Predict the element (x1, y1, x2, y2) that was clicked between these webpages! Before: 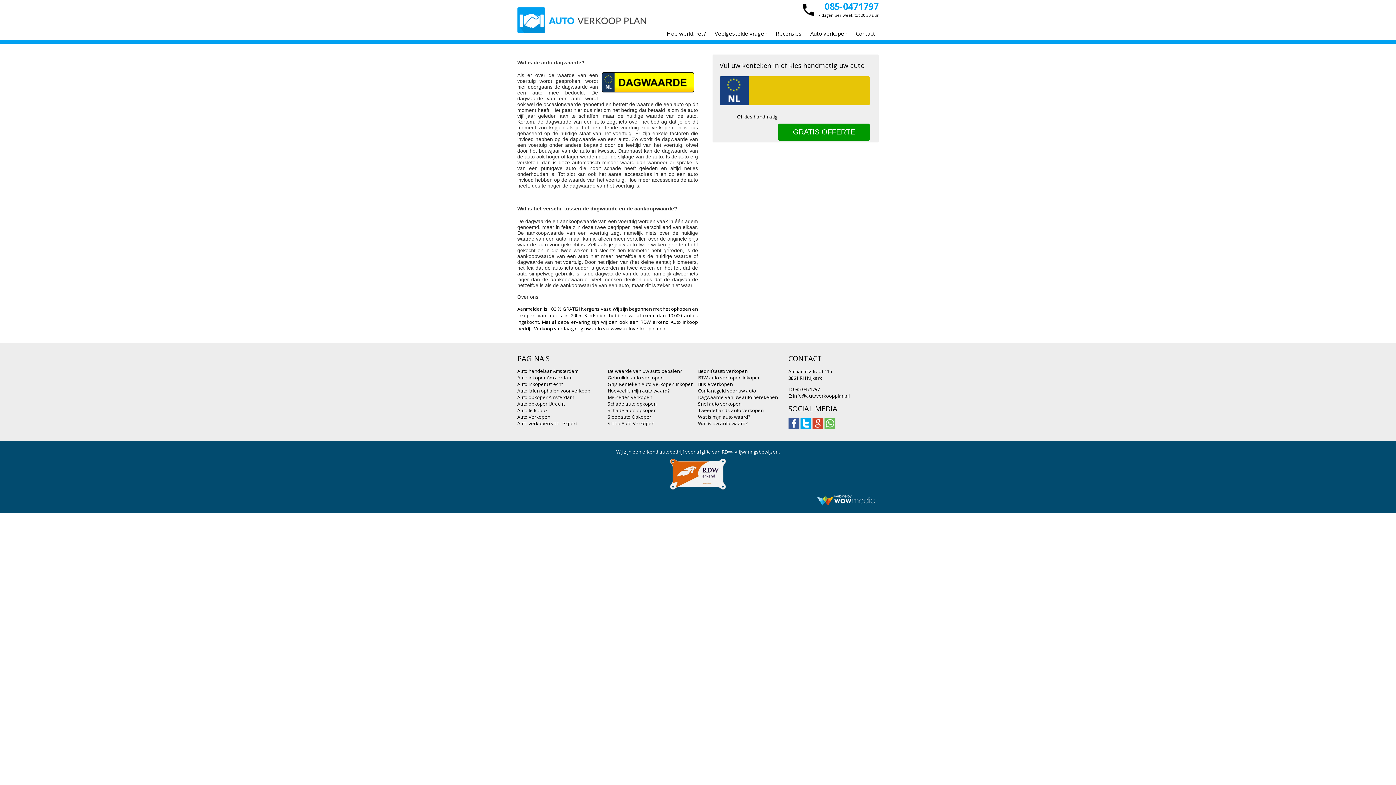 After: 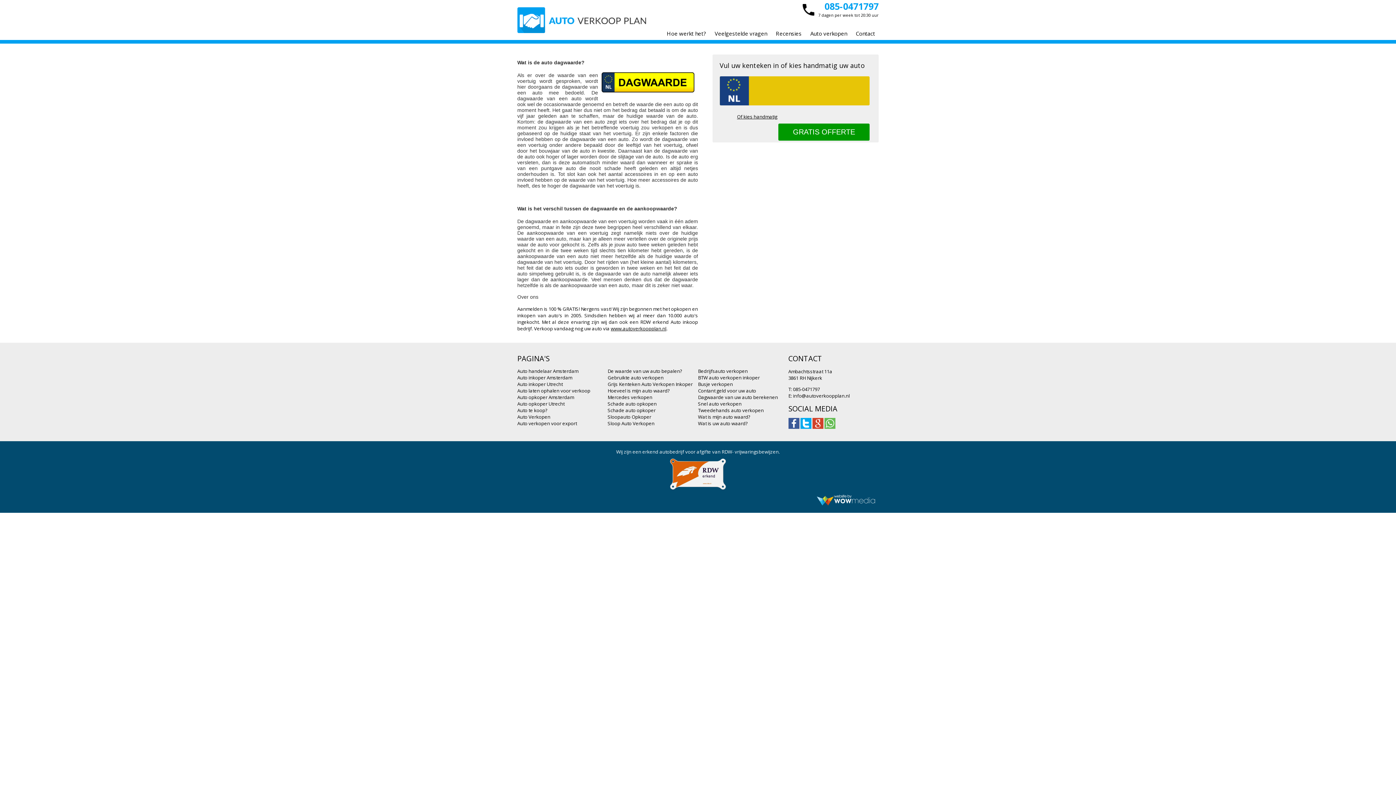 Action: label: 085-0471797 bbox: (824, 0, 878, 12)